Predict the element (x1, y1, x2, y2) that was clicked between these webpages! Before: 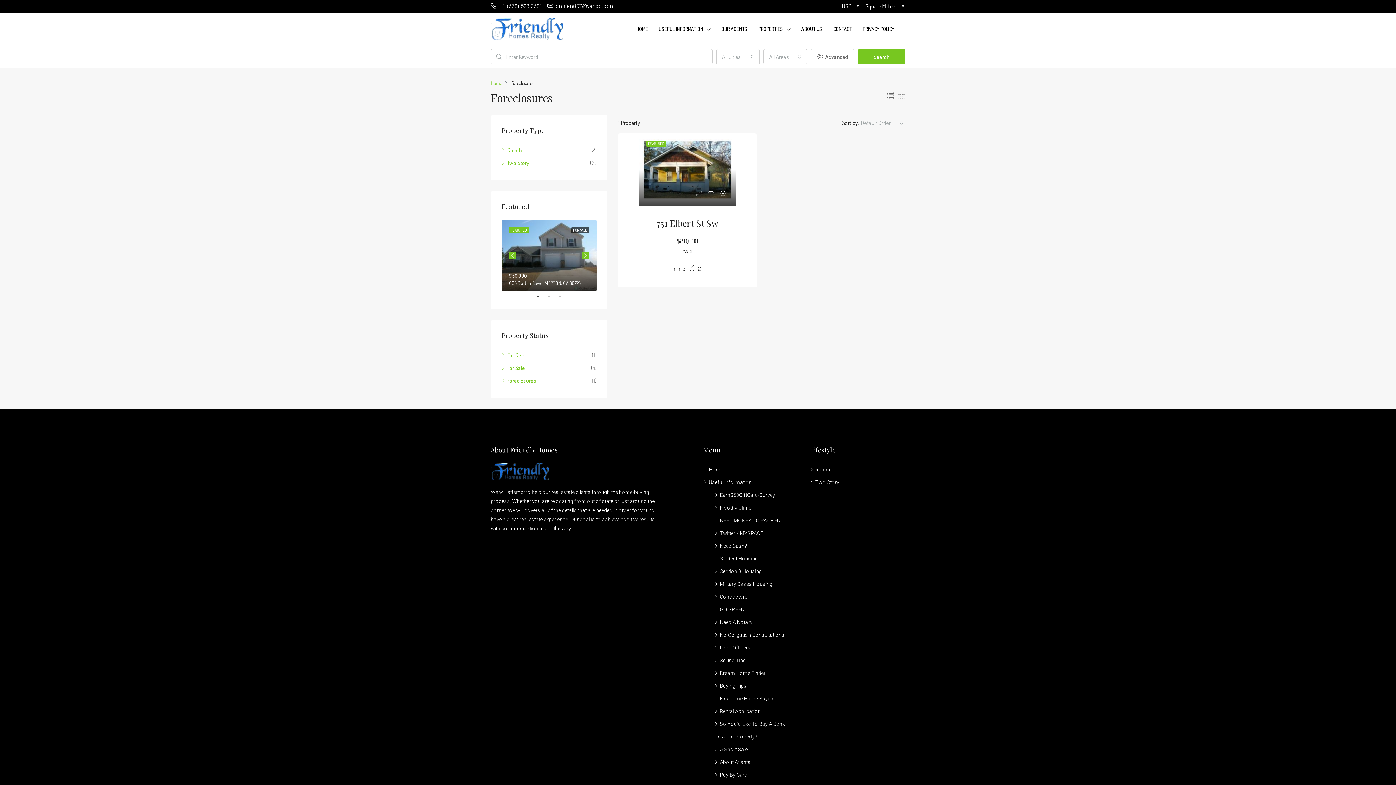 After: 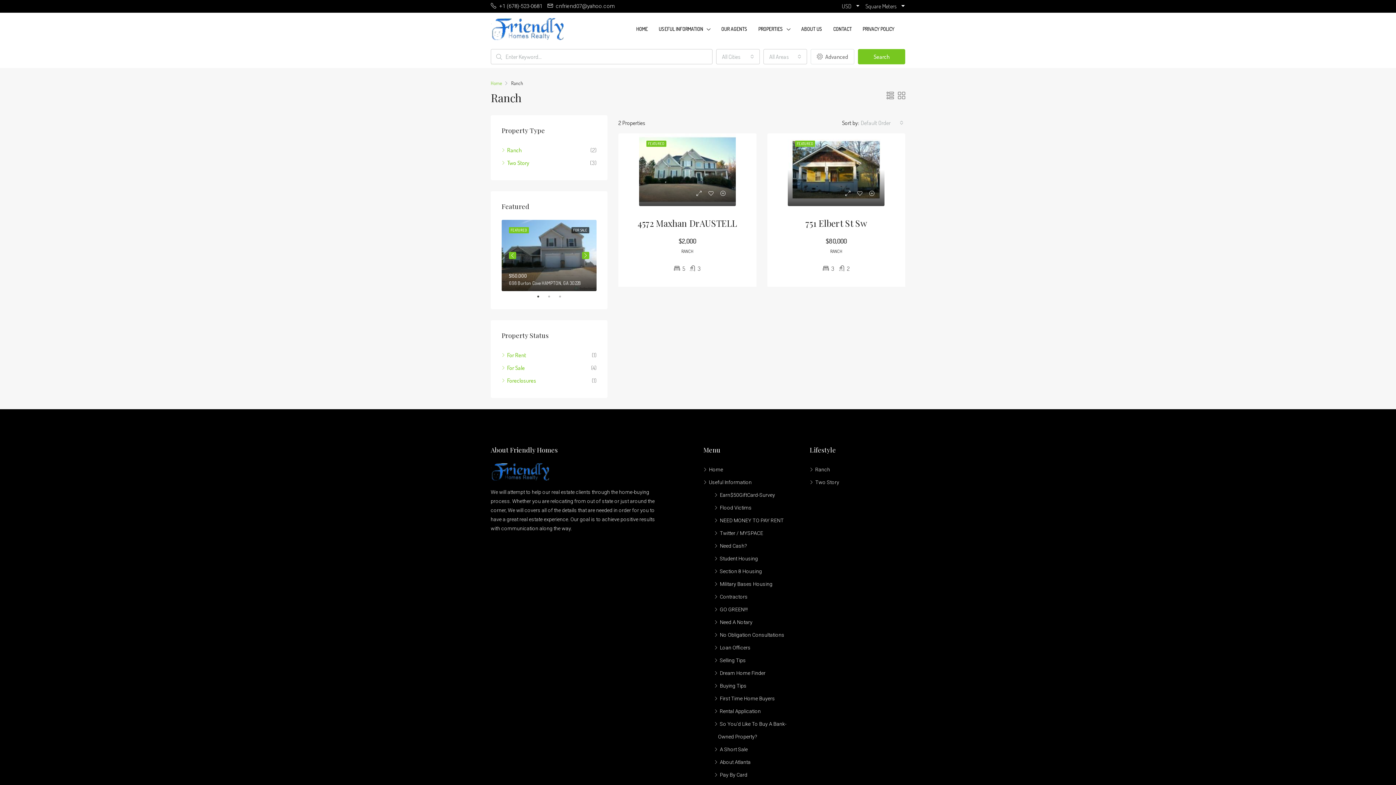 Action: bbox: (501, 146, 521, 153) label: Ranch